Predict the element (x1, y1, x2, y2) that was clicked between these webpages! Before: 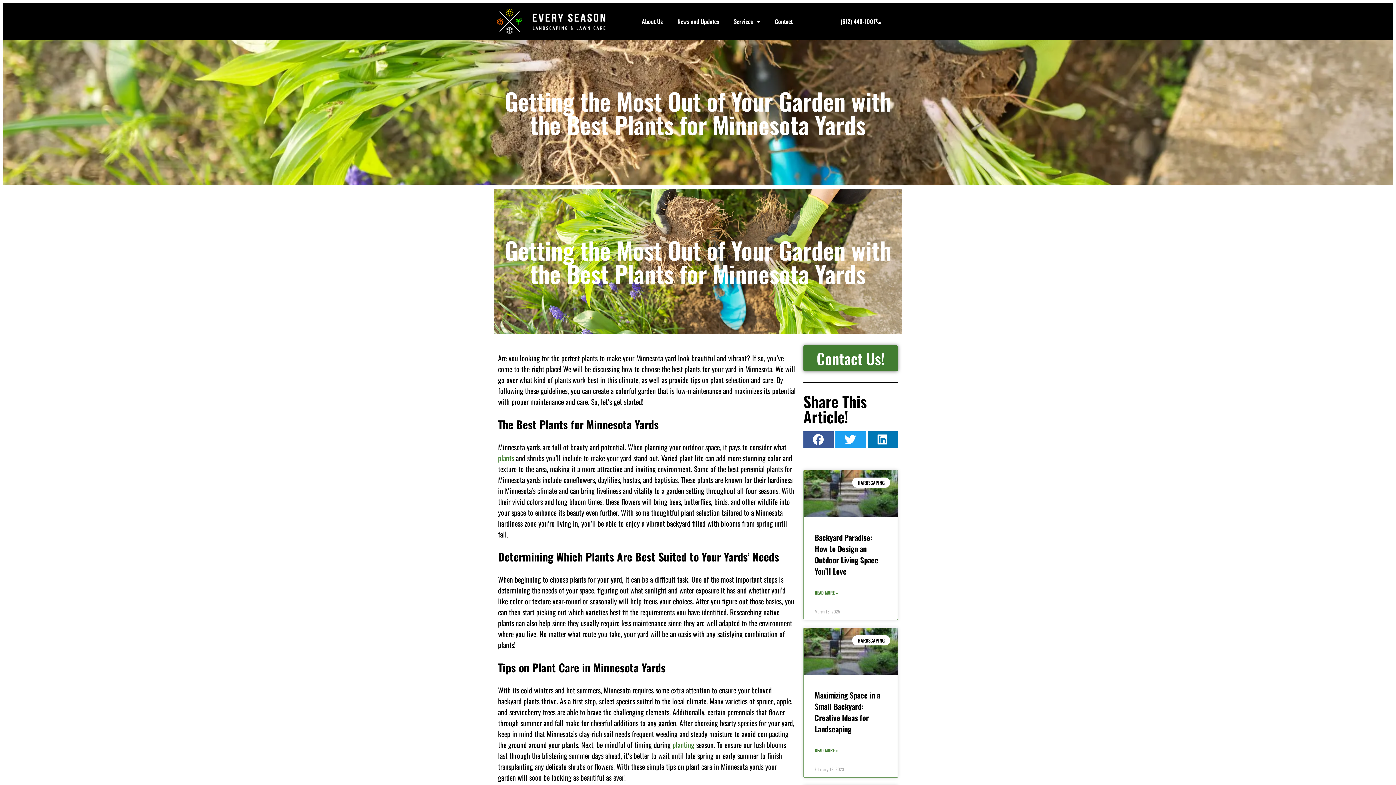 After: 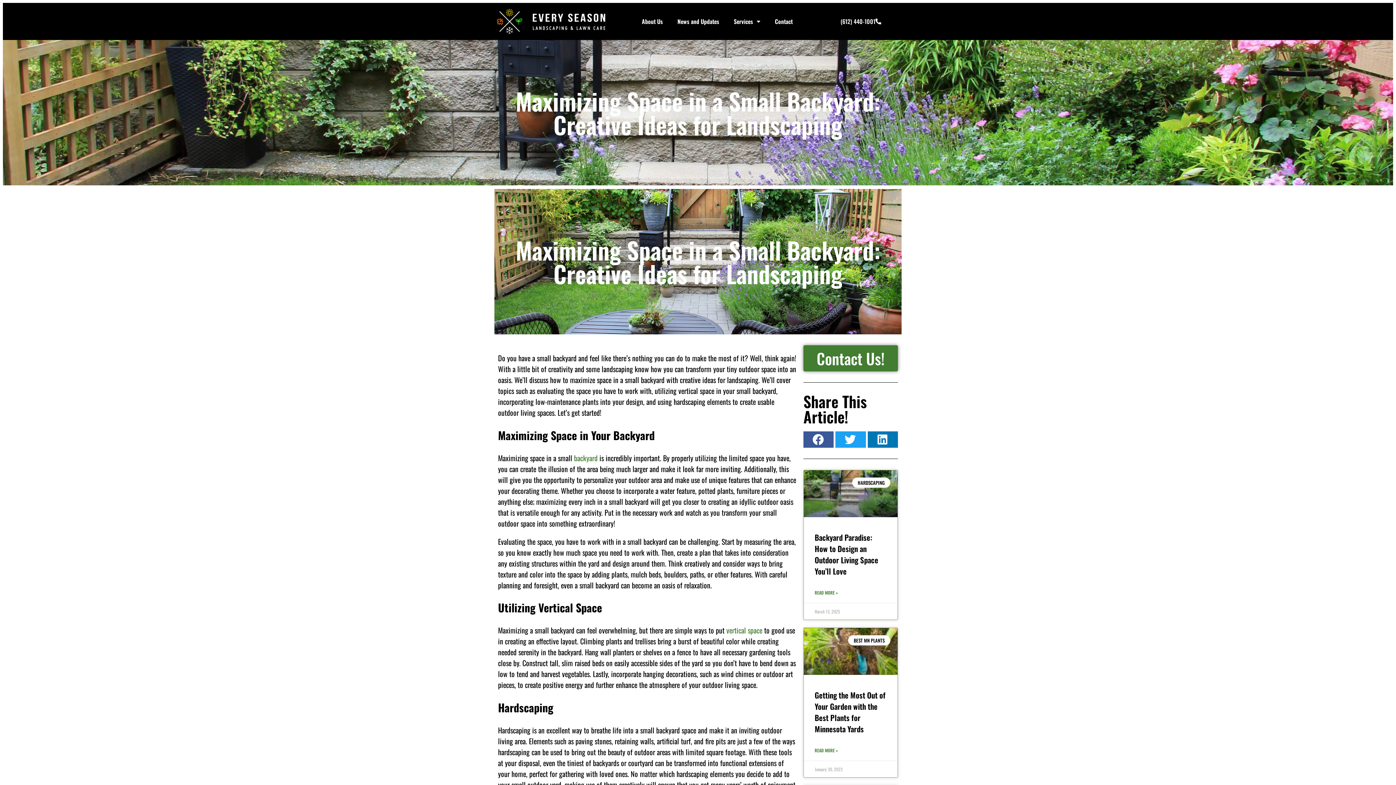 Action: label: Maximizing Space in a Small Backyard: Creative Ideas for Landscaping bbox: (814, 689, 880, 734)